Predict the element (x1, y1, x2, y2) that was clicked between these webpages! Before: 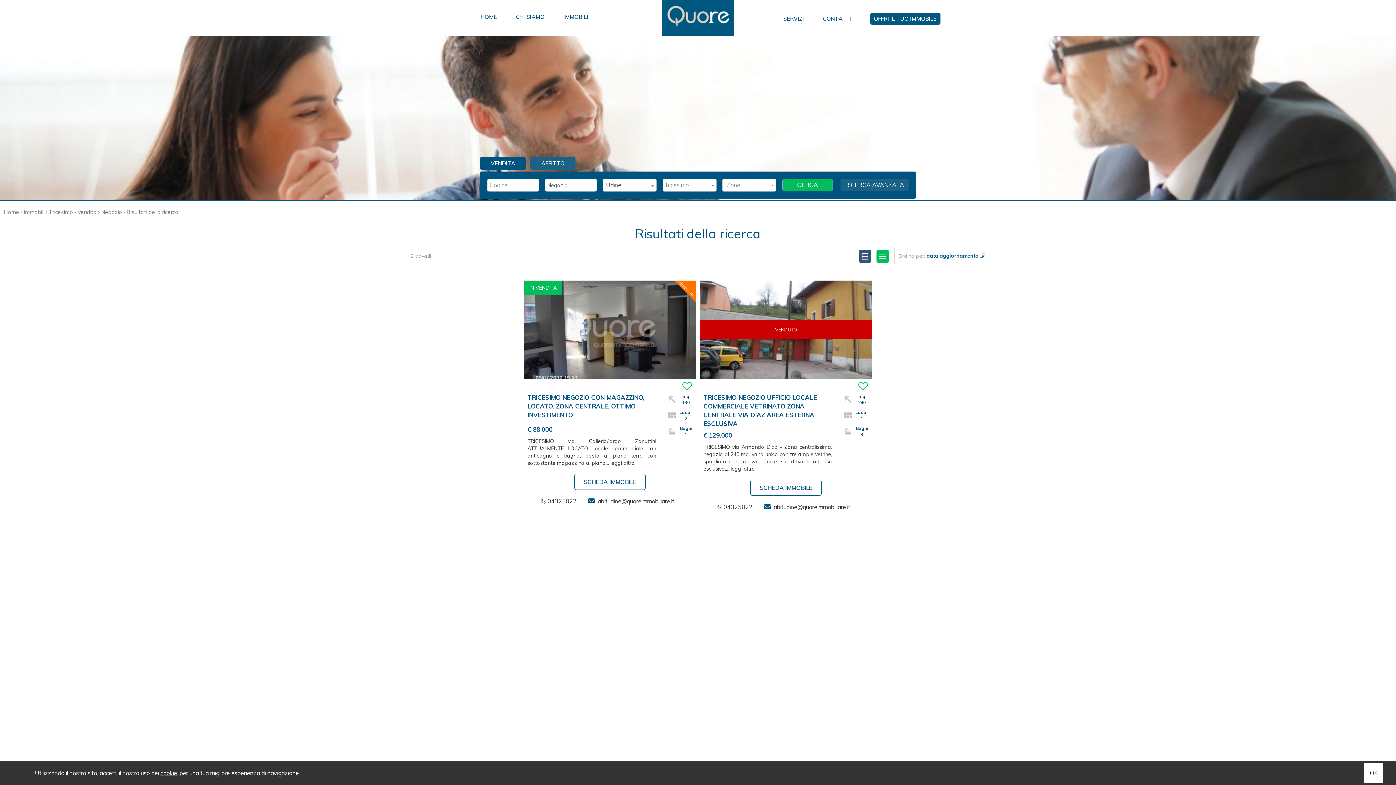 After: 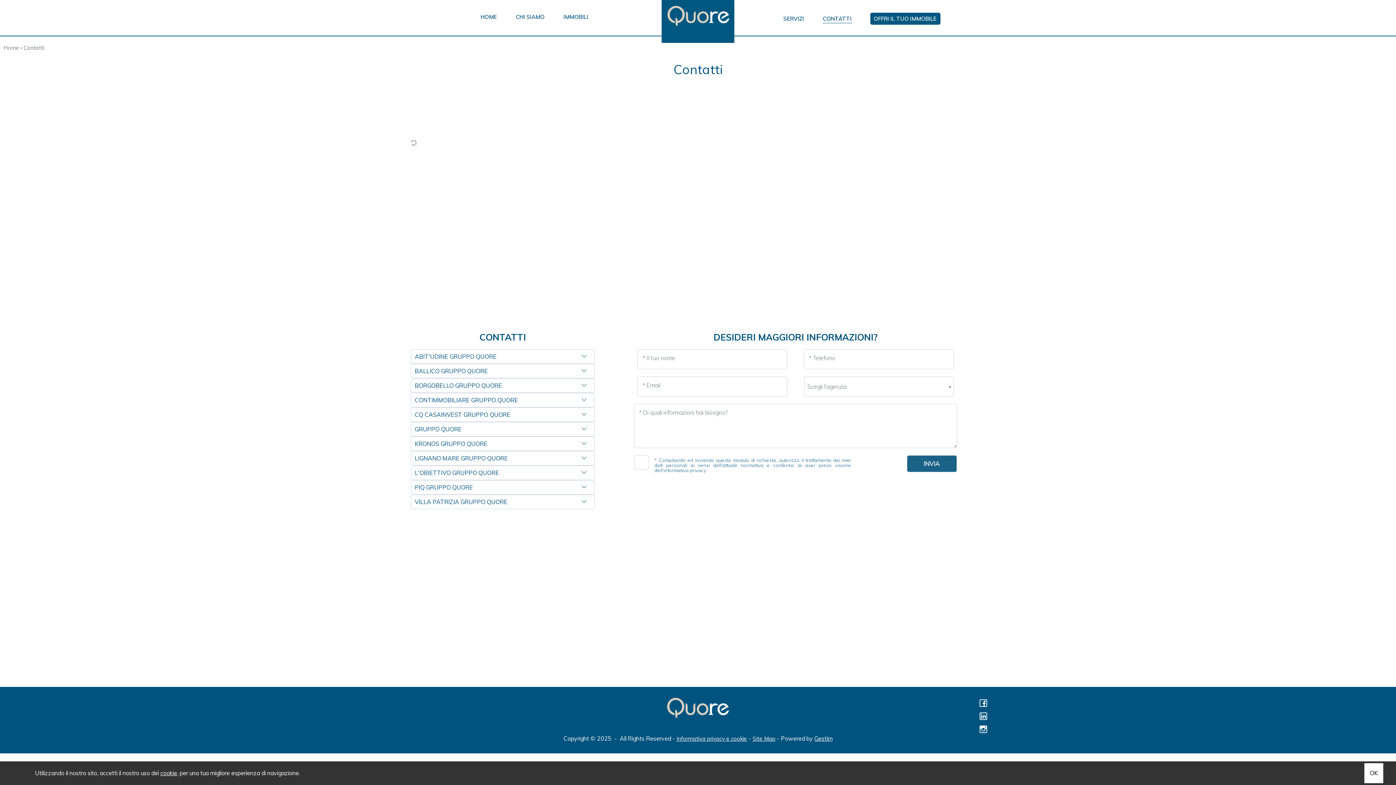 Action: label: CONTATTI bbox: (822, 14, 852, 23)